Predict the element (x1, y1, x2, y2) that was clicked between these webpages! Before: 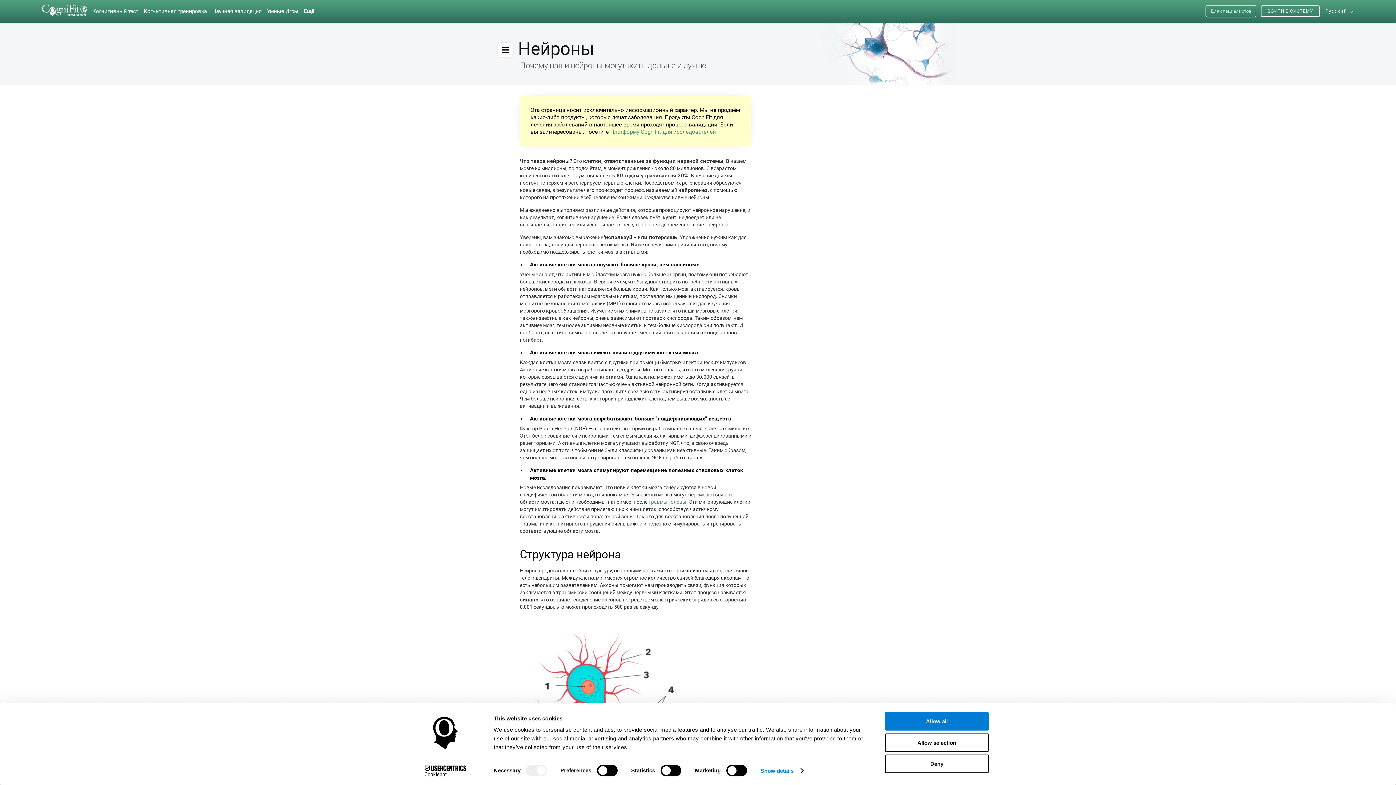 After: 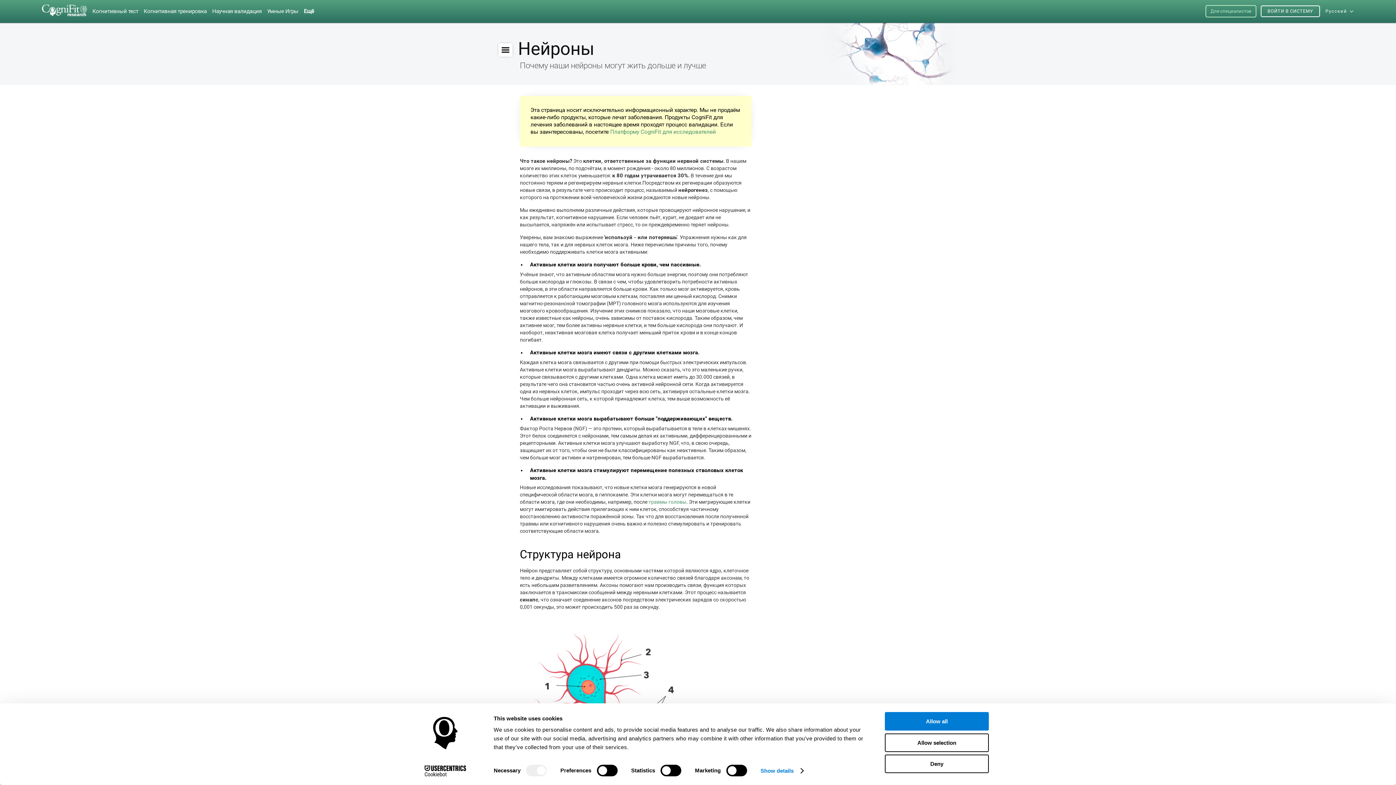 Action: label: Для специалистов bbox: (1205, 5, 1256, 17)